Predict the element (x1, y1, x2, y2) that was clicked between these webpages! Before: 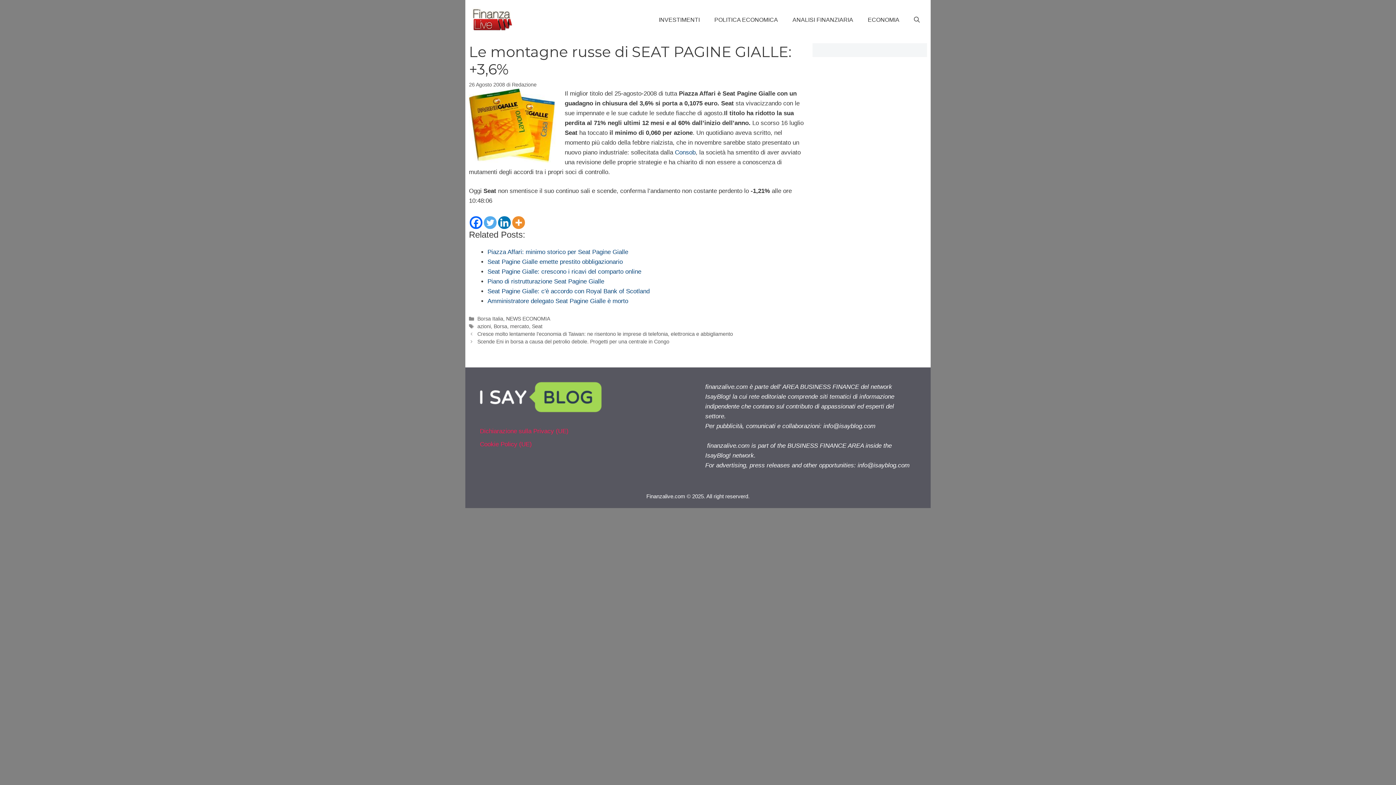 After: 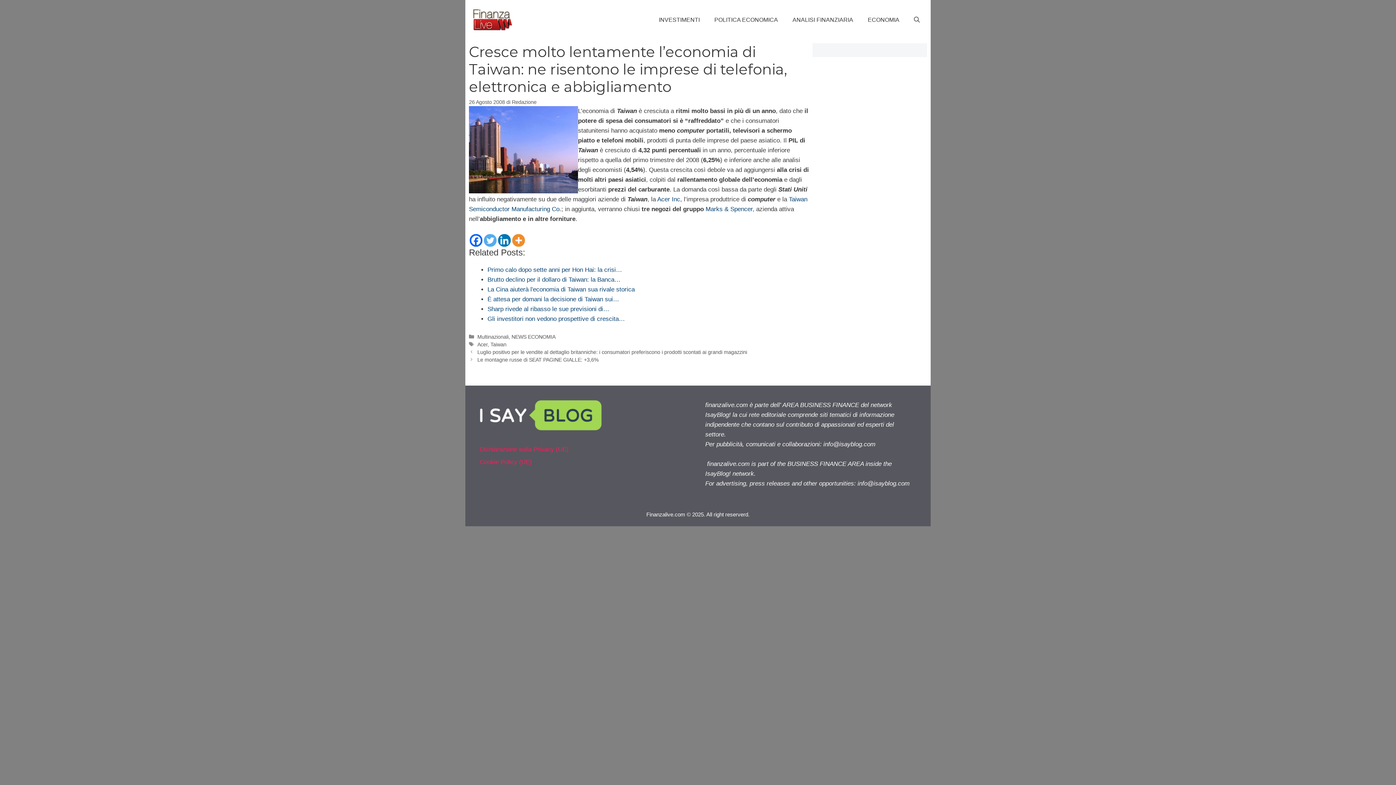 Action: bbox: (477, 331, 733, 337) label: Cresce molto lentamente l’economia di Taiwan: ne risentono le imprese di telefonia, elettronica e abbigliamento